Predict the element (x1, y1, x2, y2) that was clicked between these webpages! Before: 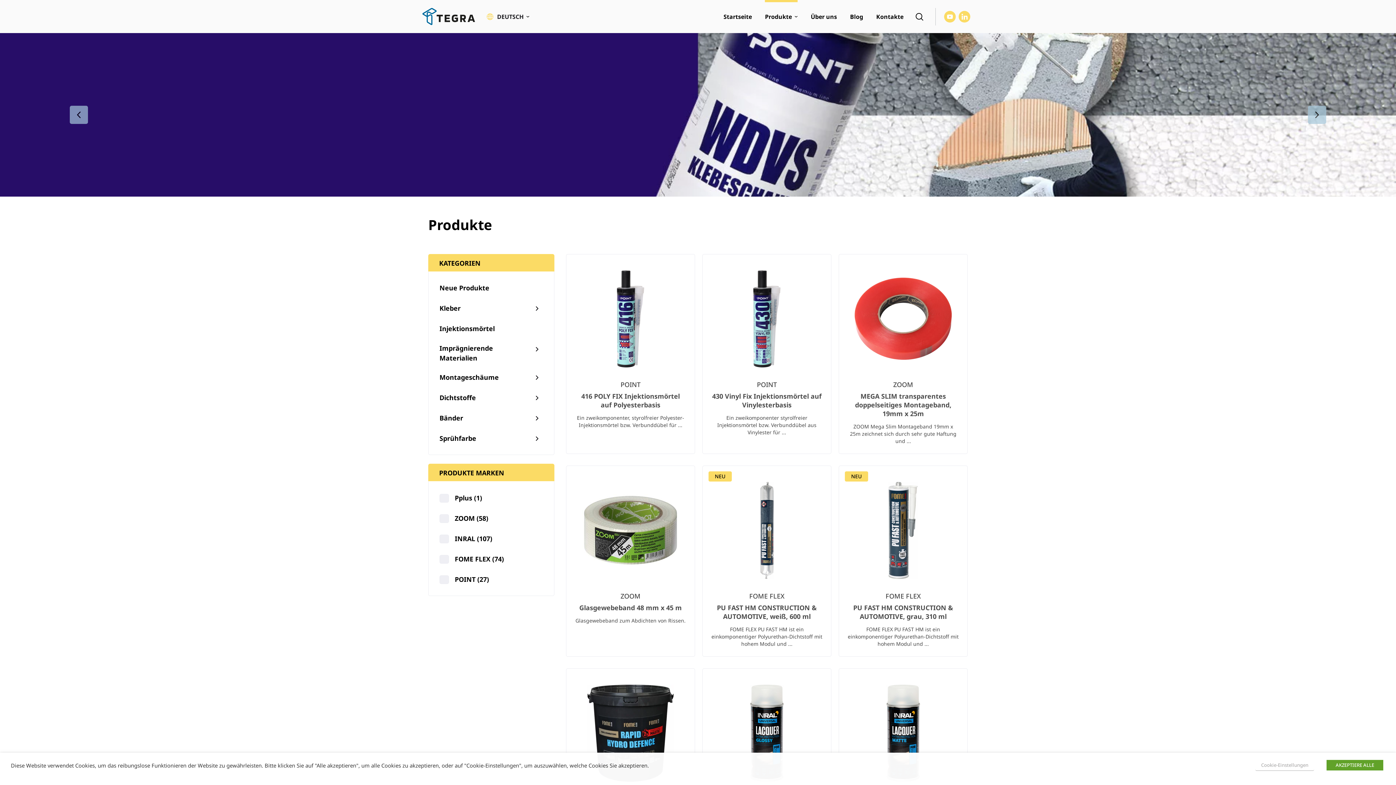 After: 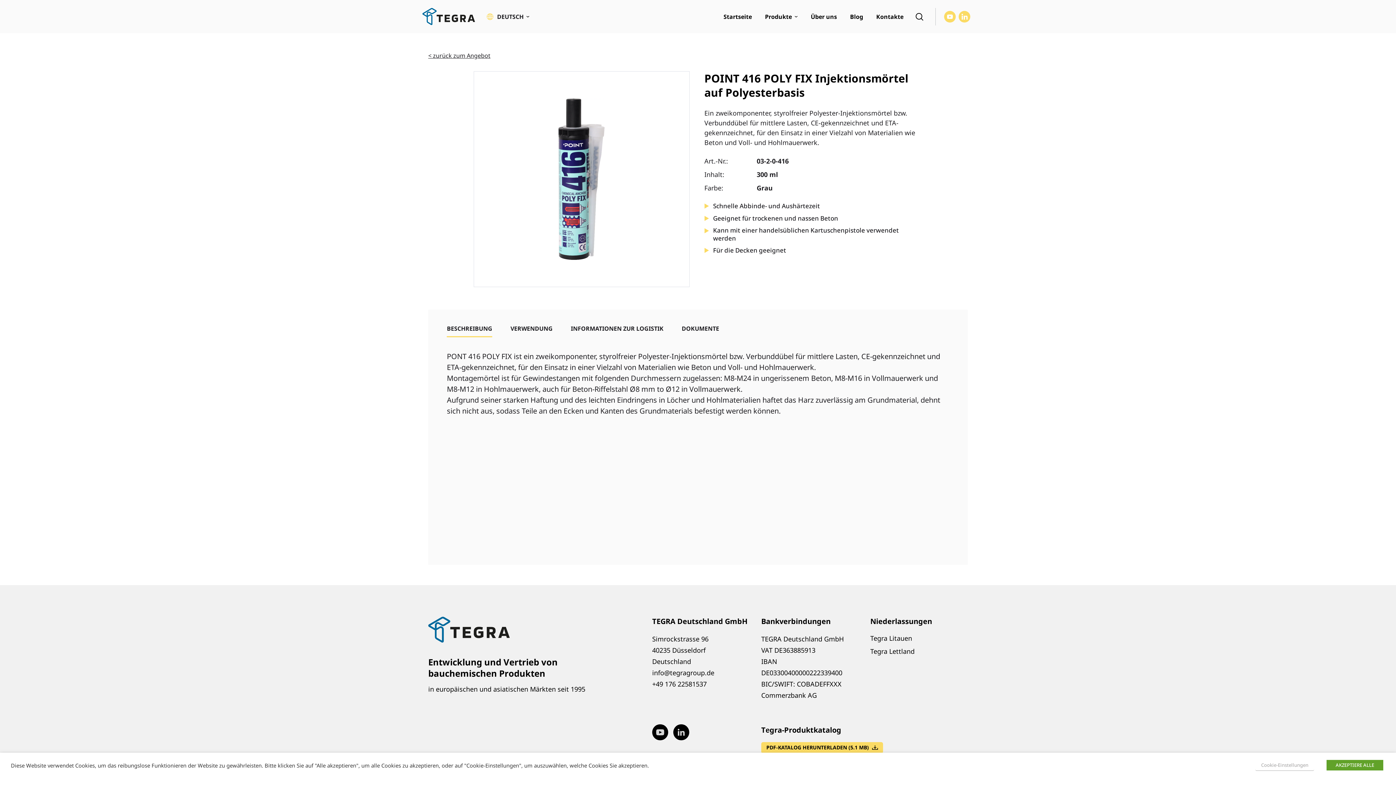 Action: label: POINT
416 POLY FIX Injektionsmörtel auf Polyesterbasis
Ein zweikomponenter, styrolfreier Polyester-Injektionsmörtel bzw. Verbunddübel für ... bbox: (566, 254, 695, 454)